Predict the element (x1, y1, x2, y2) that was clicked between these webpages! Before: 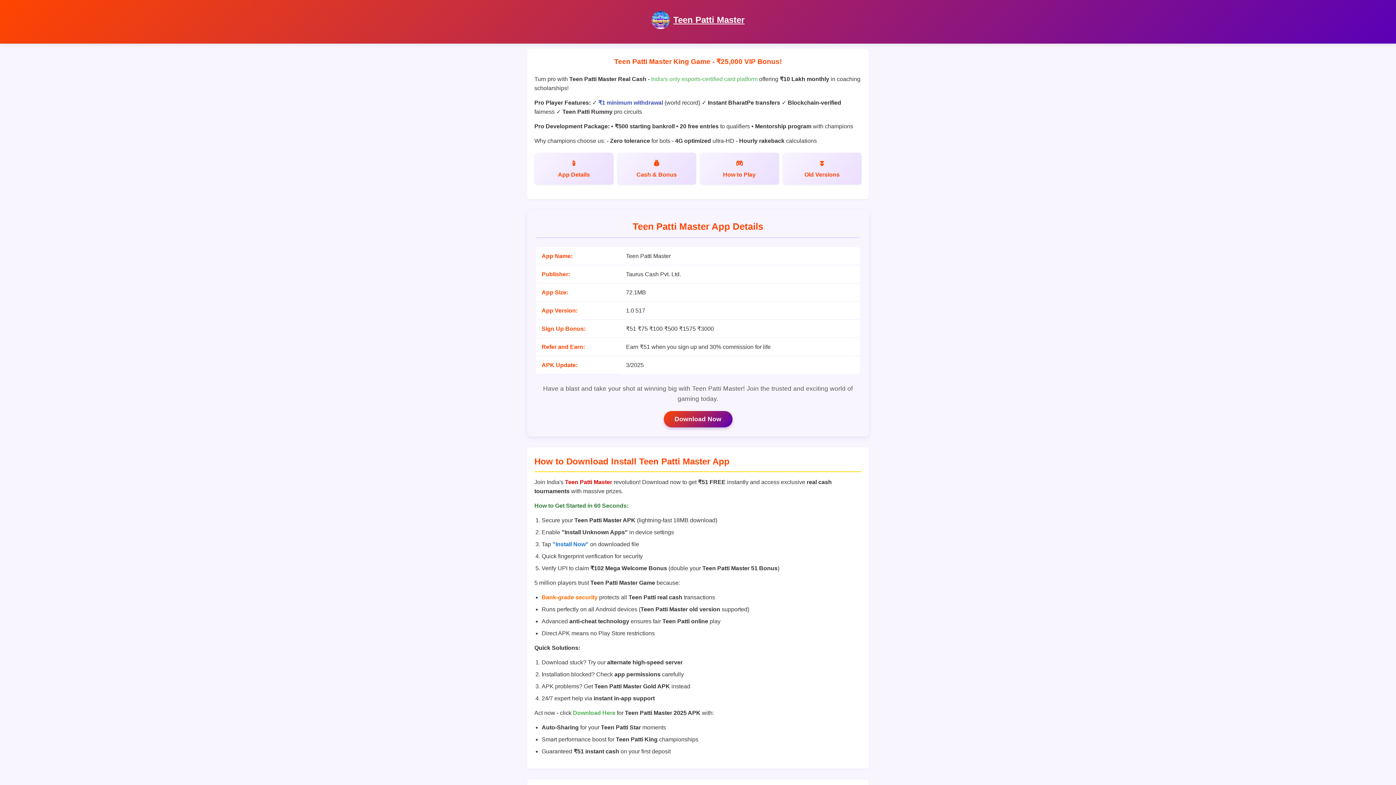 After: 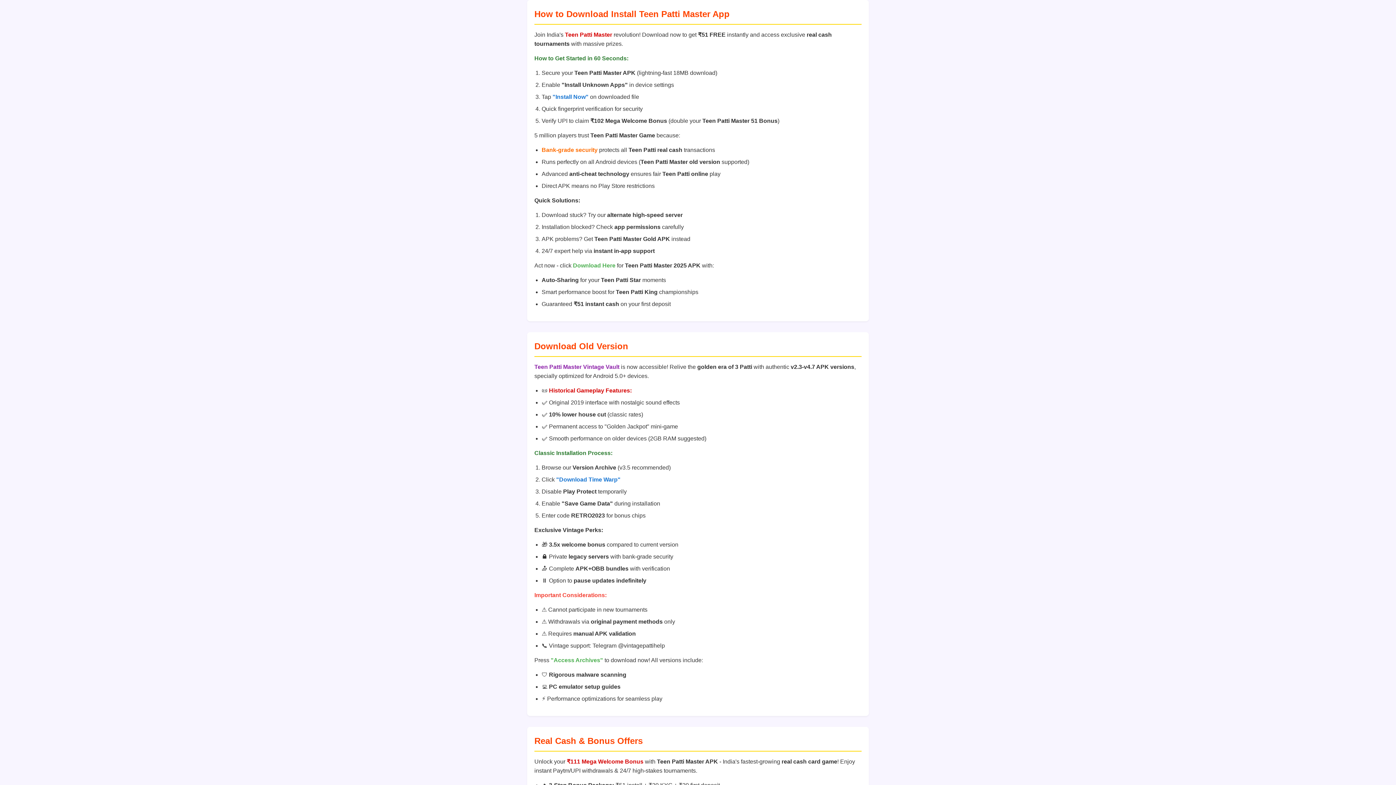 Action: label: Old Versions bbox: (782, 152, 861, 184)